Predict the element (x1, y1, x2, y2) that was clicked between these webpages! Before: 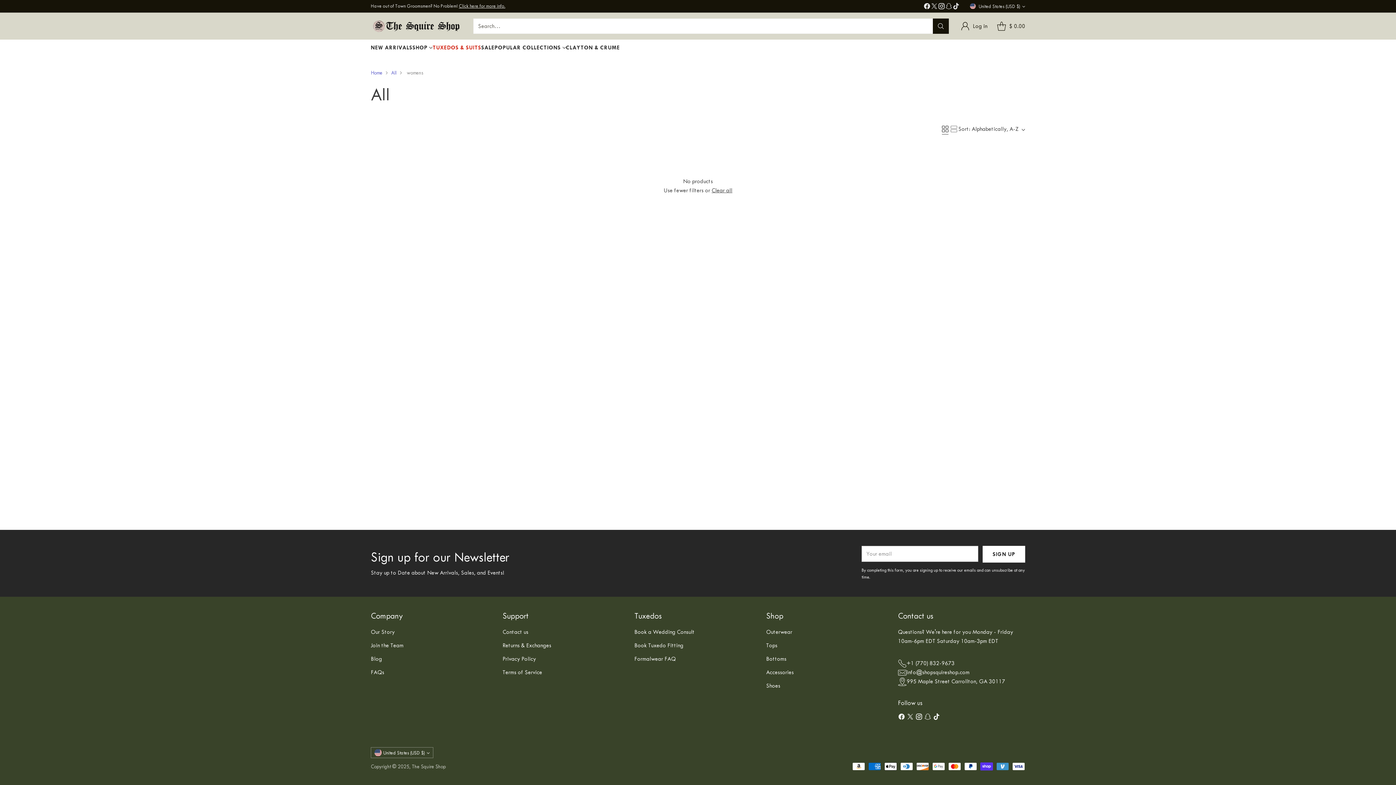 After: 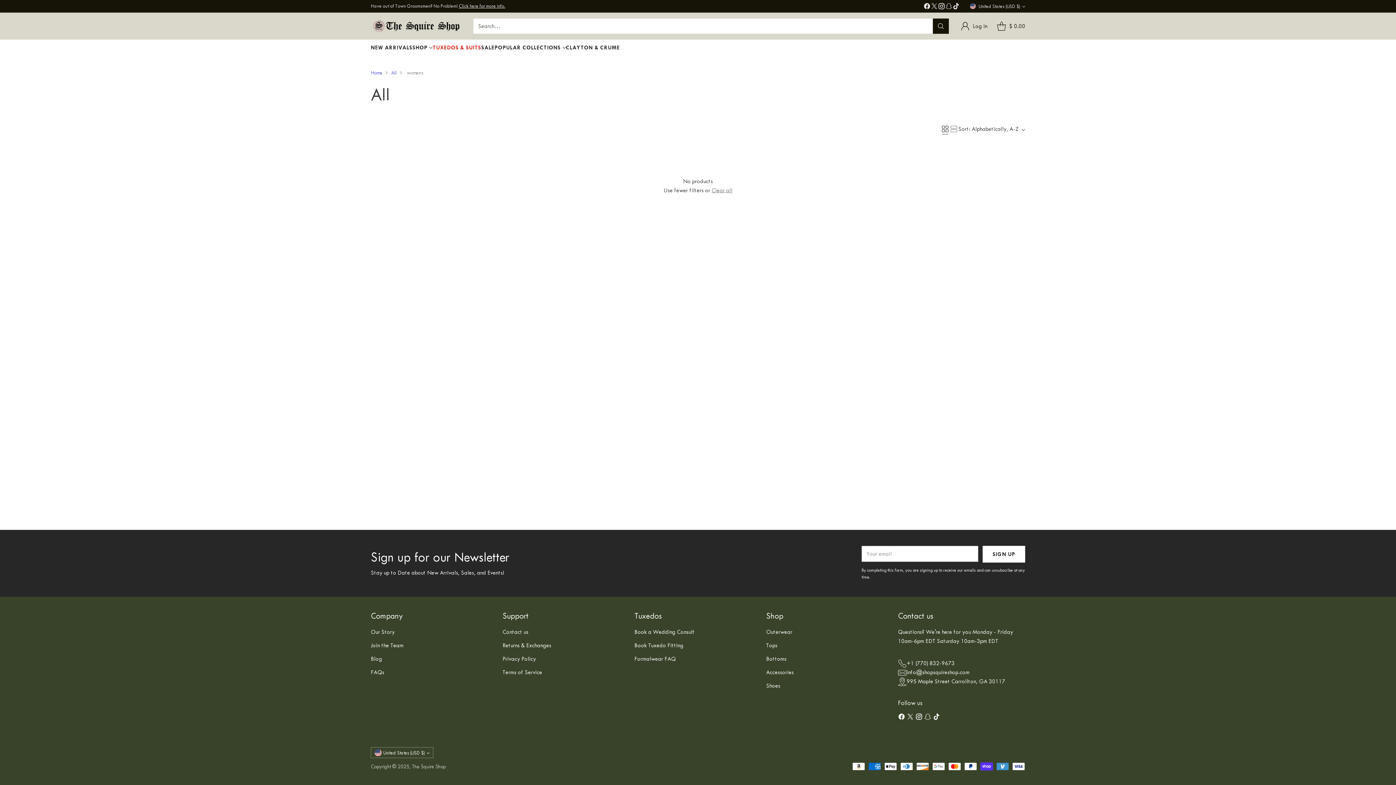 Action: label: Clear all bbox: (711, 187, 732, 193)